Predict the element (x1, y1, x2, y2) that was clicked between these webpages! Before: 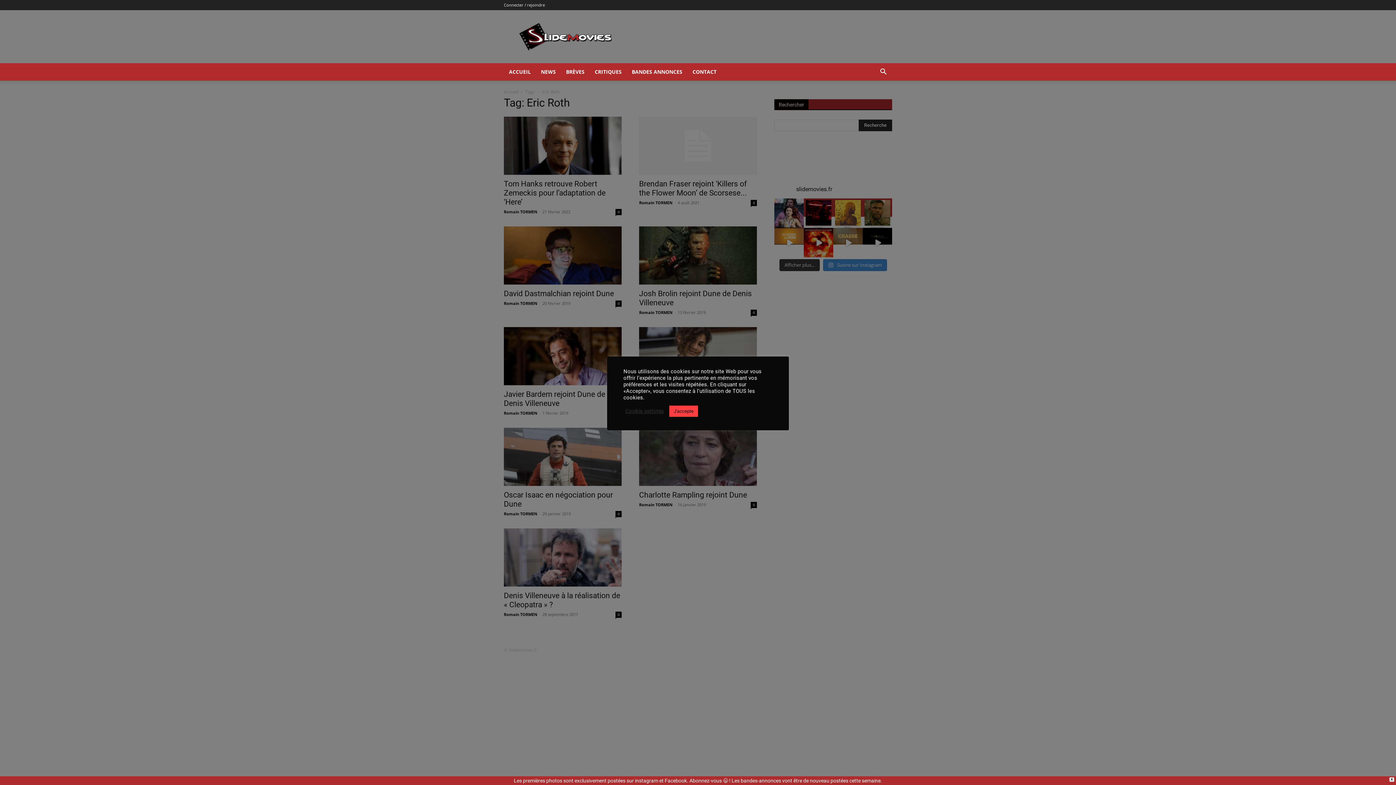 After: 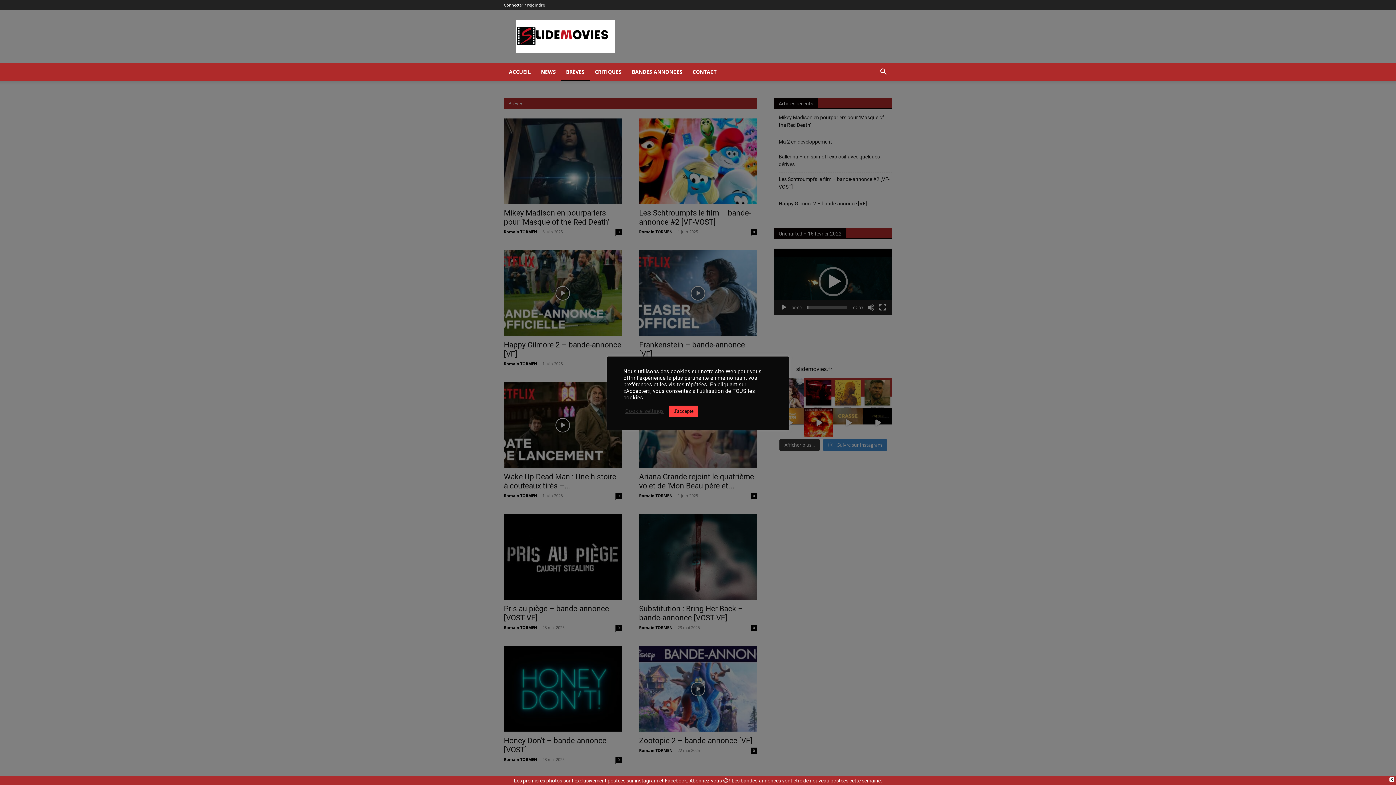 Action: label: BRÈVES bbox: (561, 68, 589, 75)